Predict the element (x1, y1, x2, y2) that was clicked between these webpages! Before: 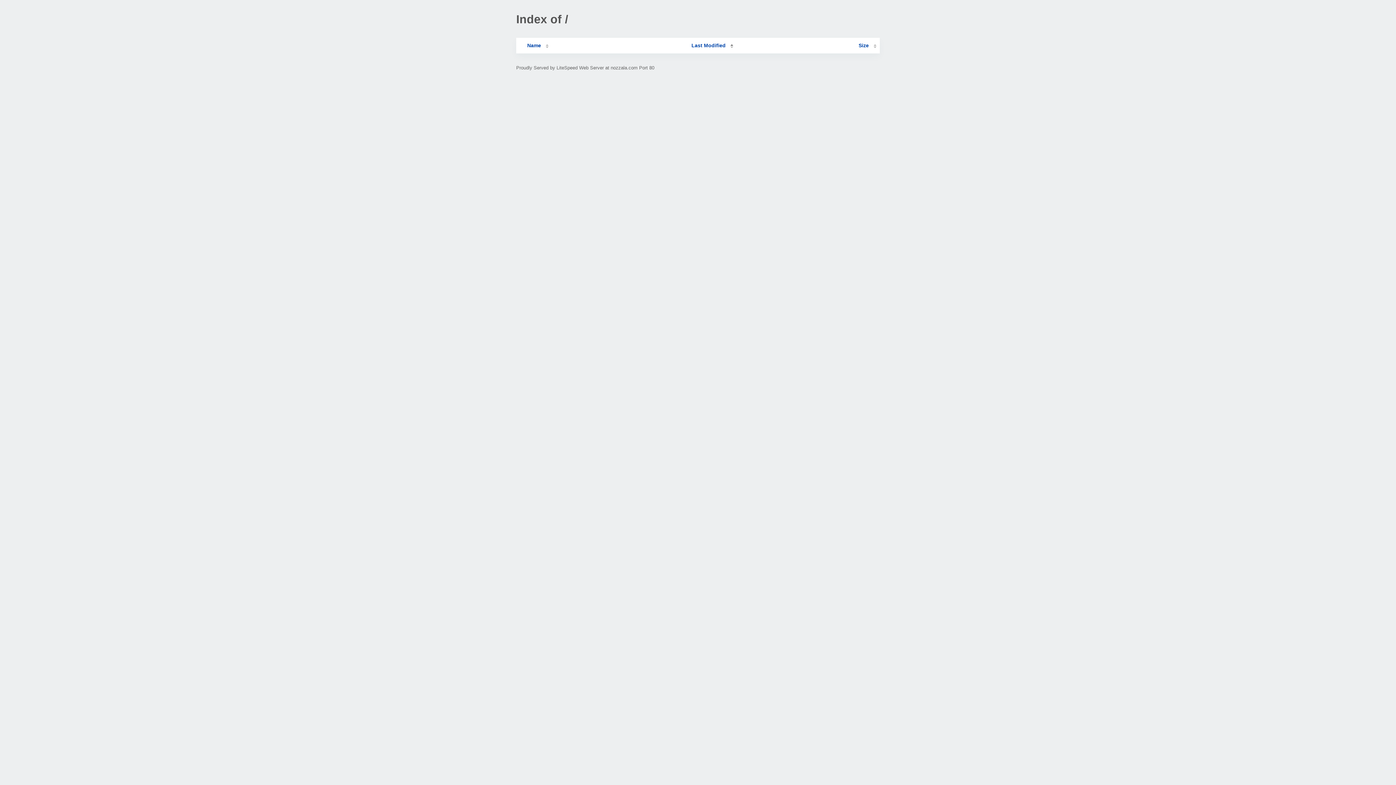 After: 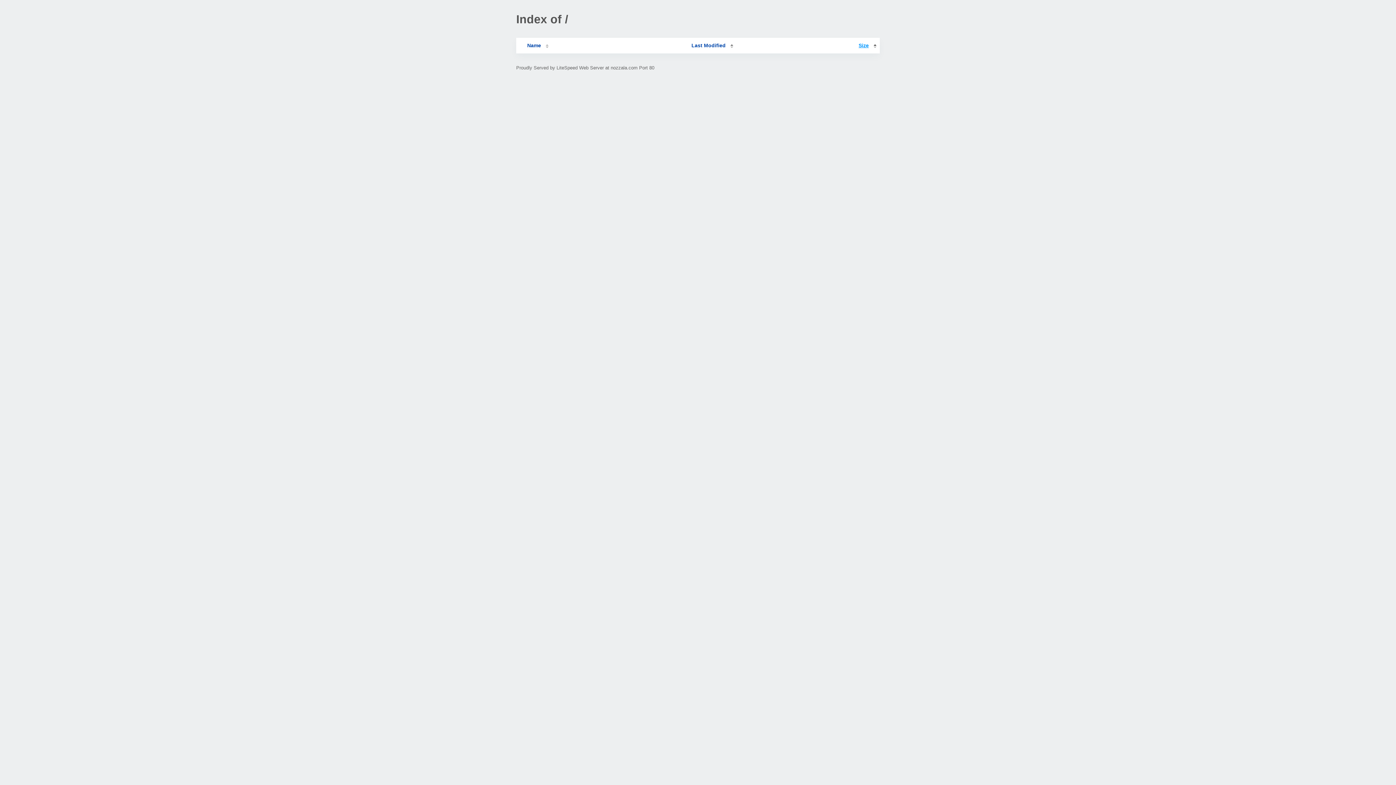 Action: bbox: (858, 42, 876, 48) label: Size